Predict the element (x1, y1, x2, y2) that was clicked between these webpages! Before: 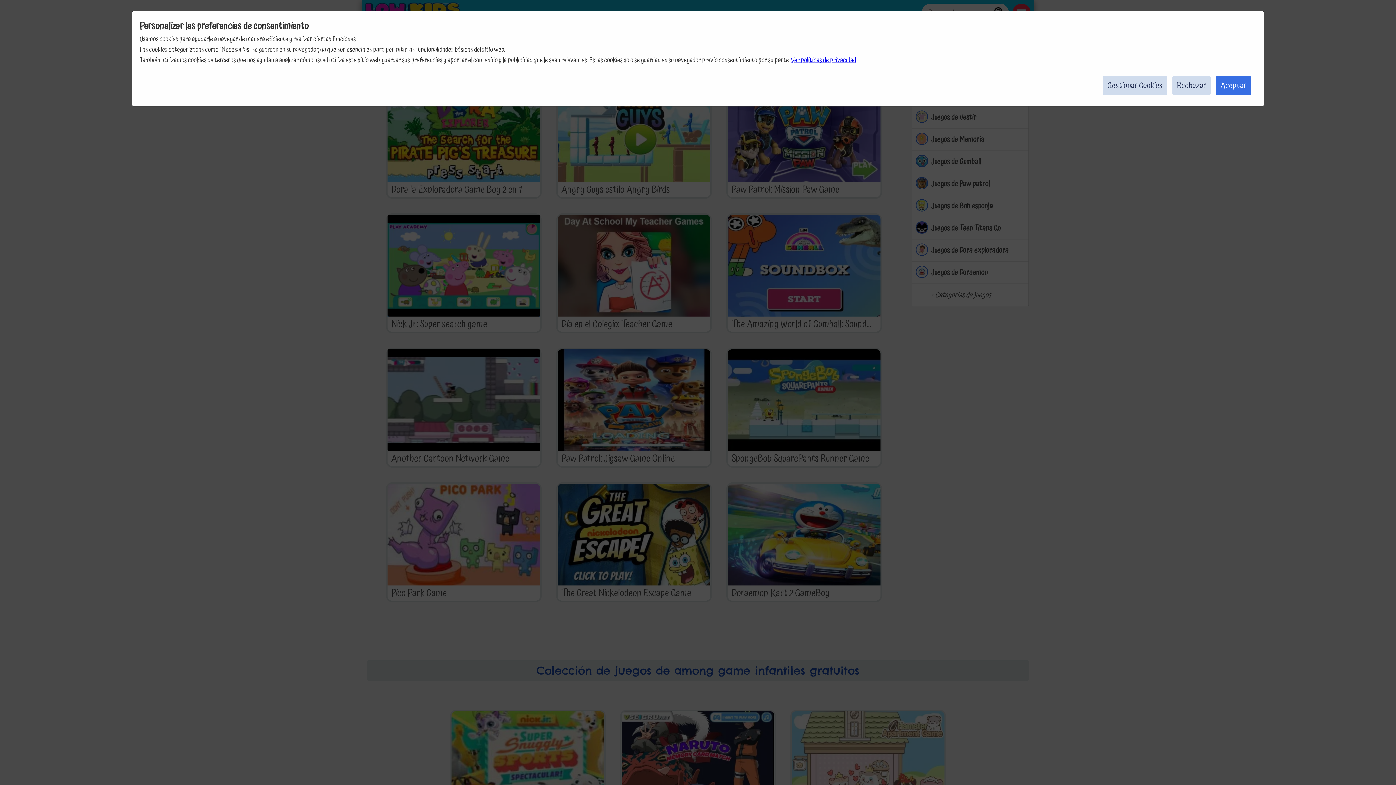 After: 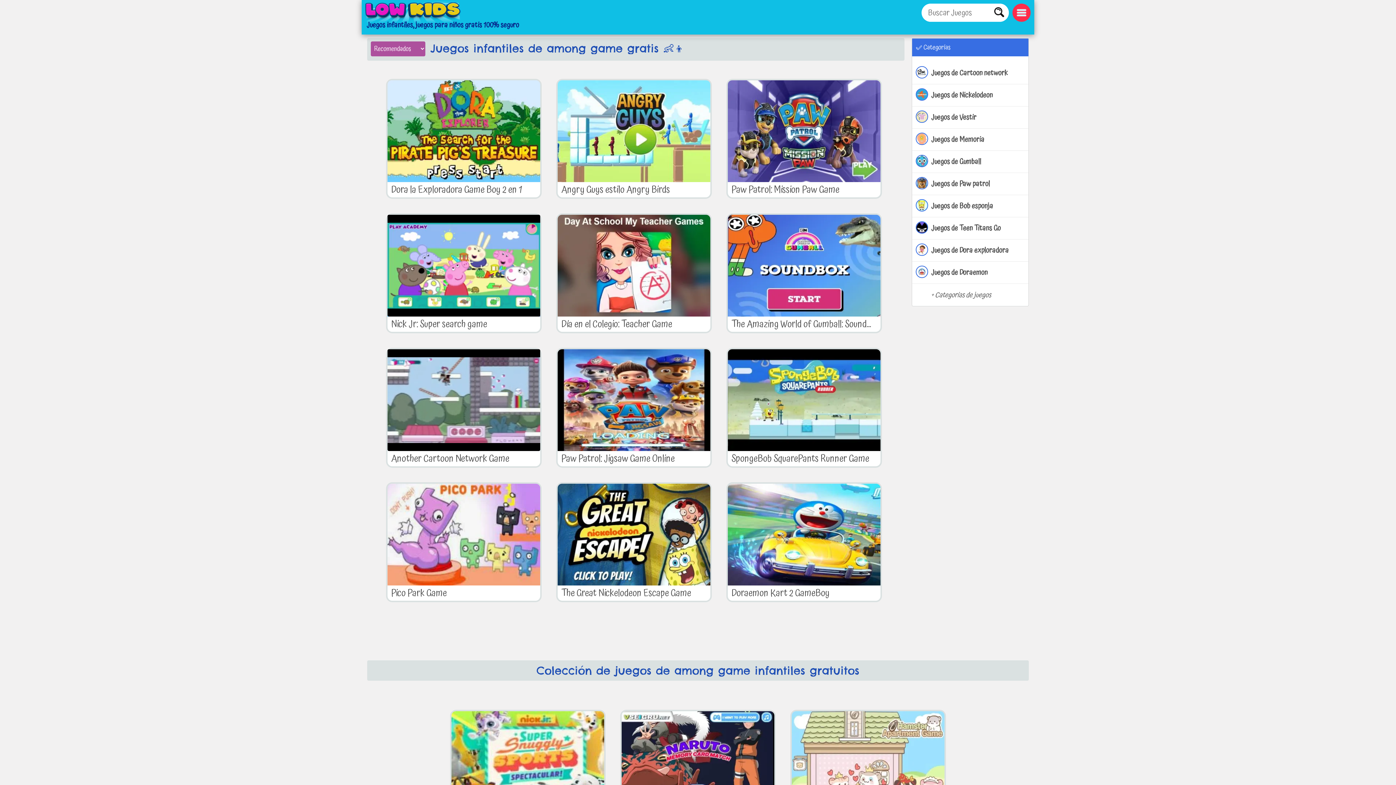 Action: bbox: (1172, 76, 1210, 95) label: Rechazar